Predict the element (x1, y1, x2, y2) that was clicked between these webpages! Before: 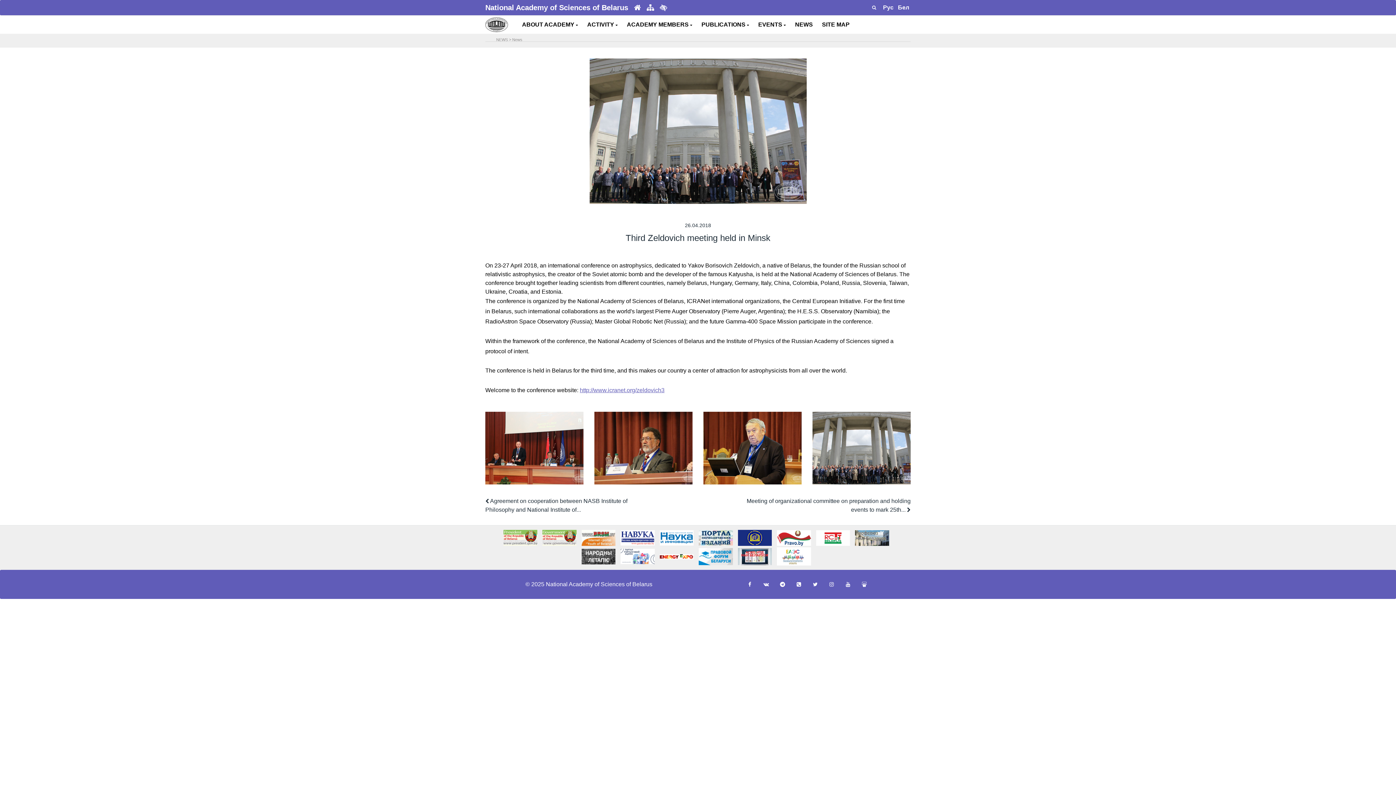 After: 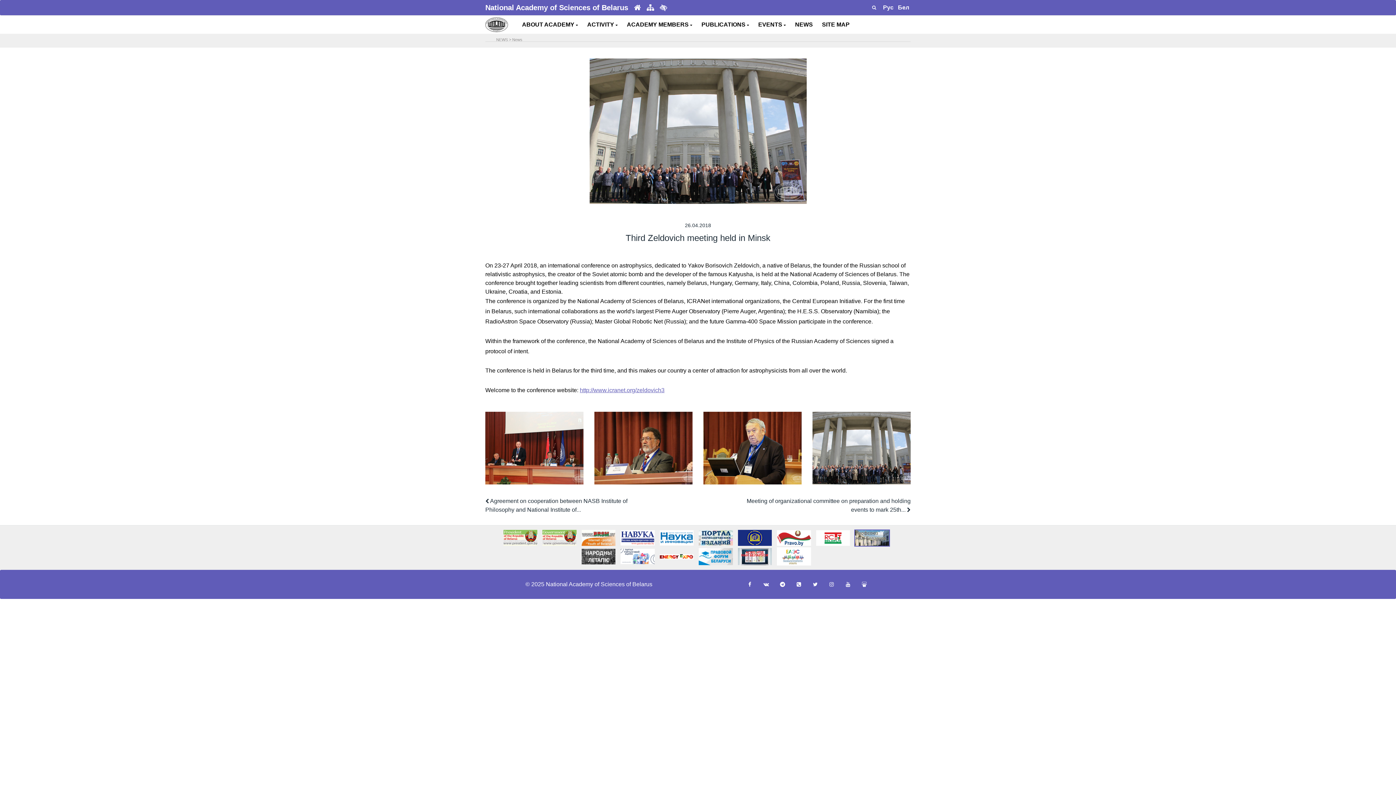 Action: bbox: (854, 534, 890, 540)